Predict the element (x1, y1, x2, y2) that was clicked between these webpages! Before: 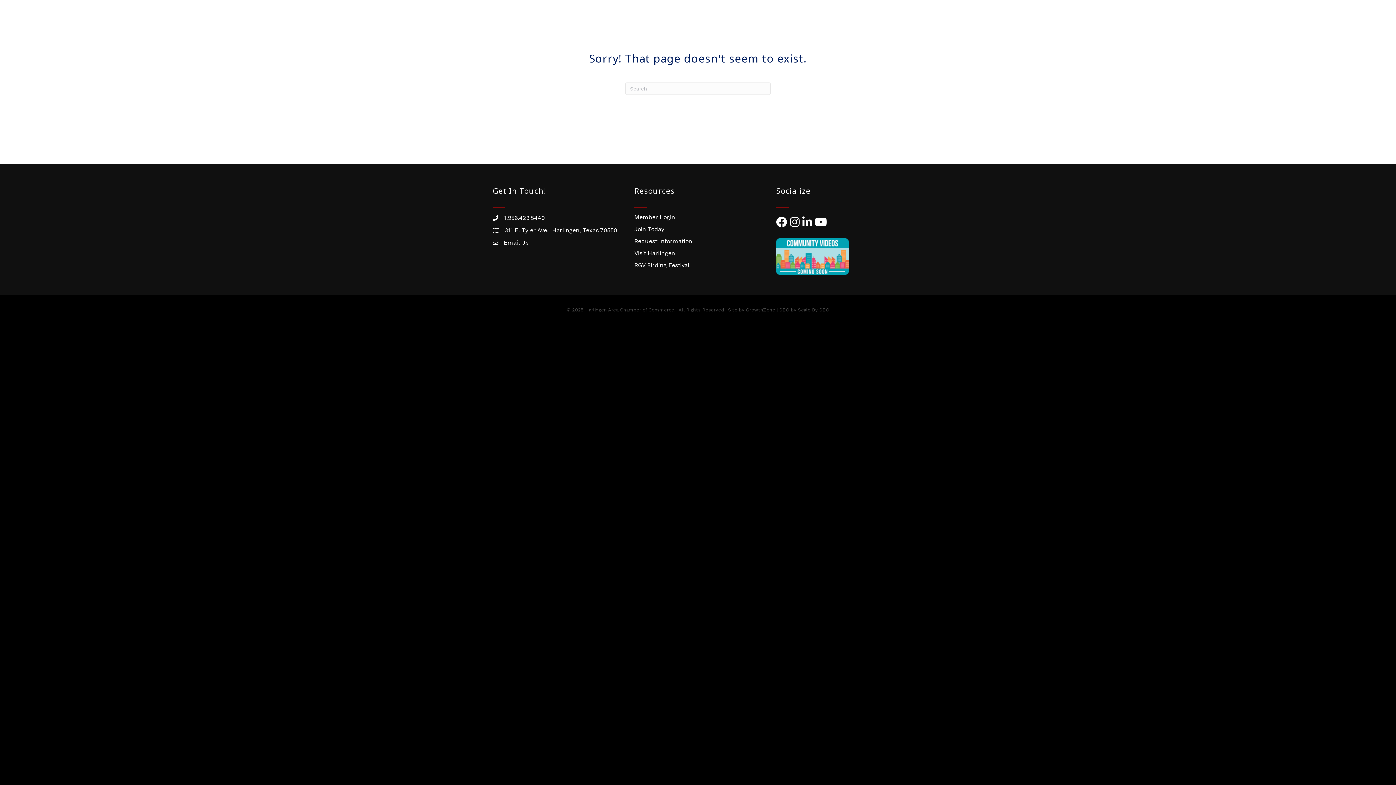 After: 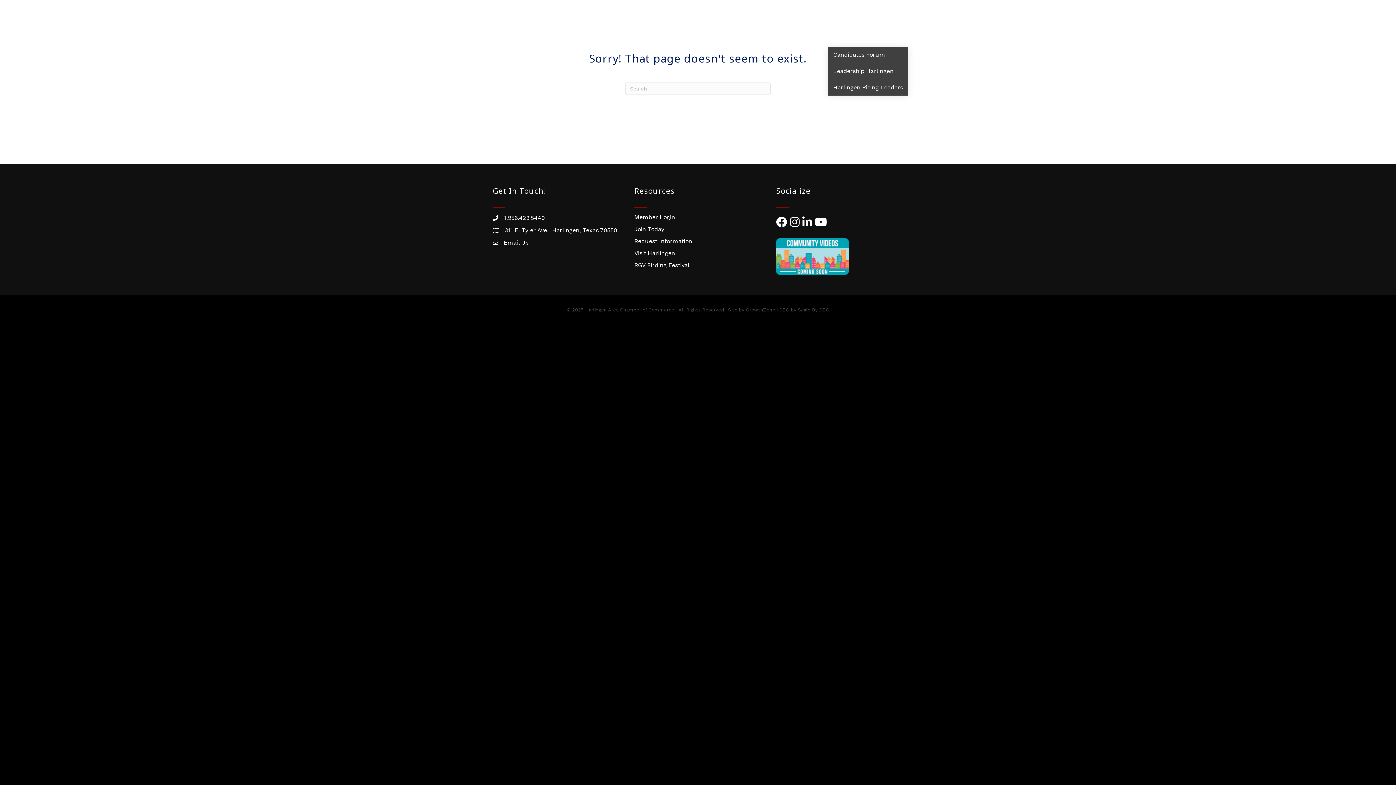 Action: label: Leadership bbox: (828, 30, 874, 46)